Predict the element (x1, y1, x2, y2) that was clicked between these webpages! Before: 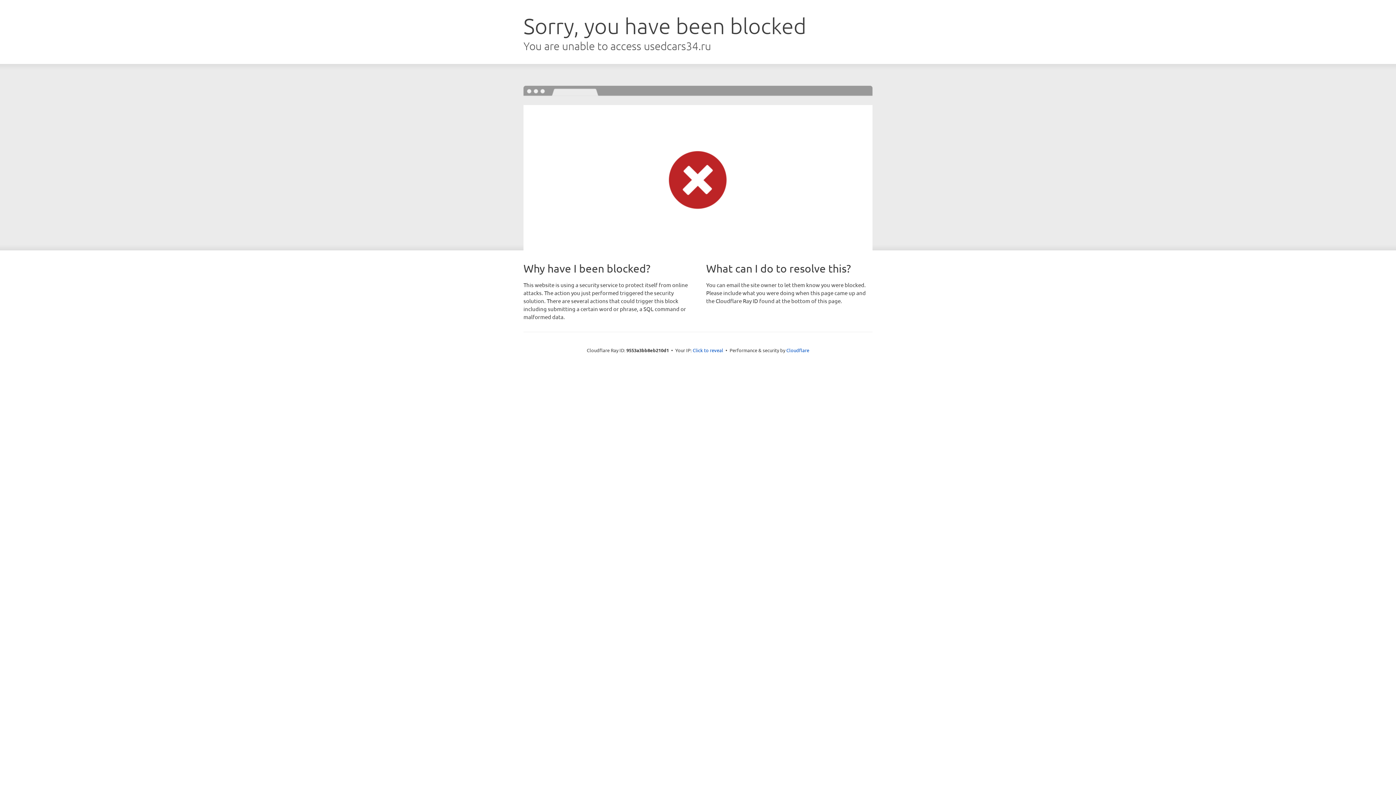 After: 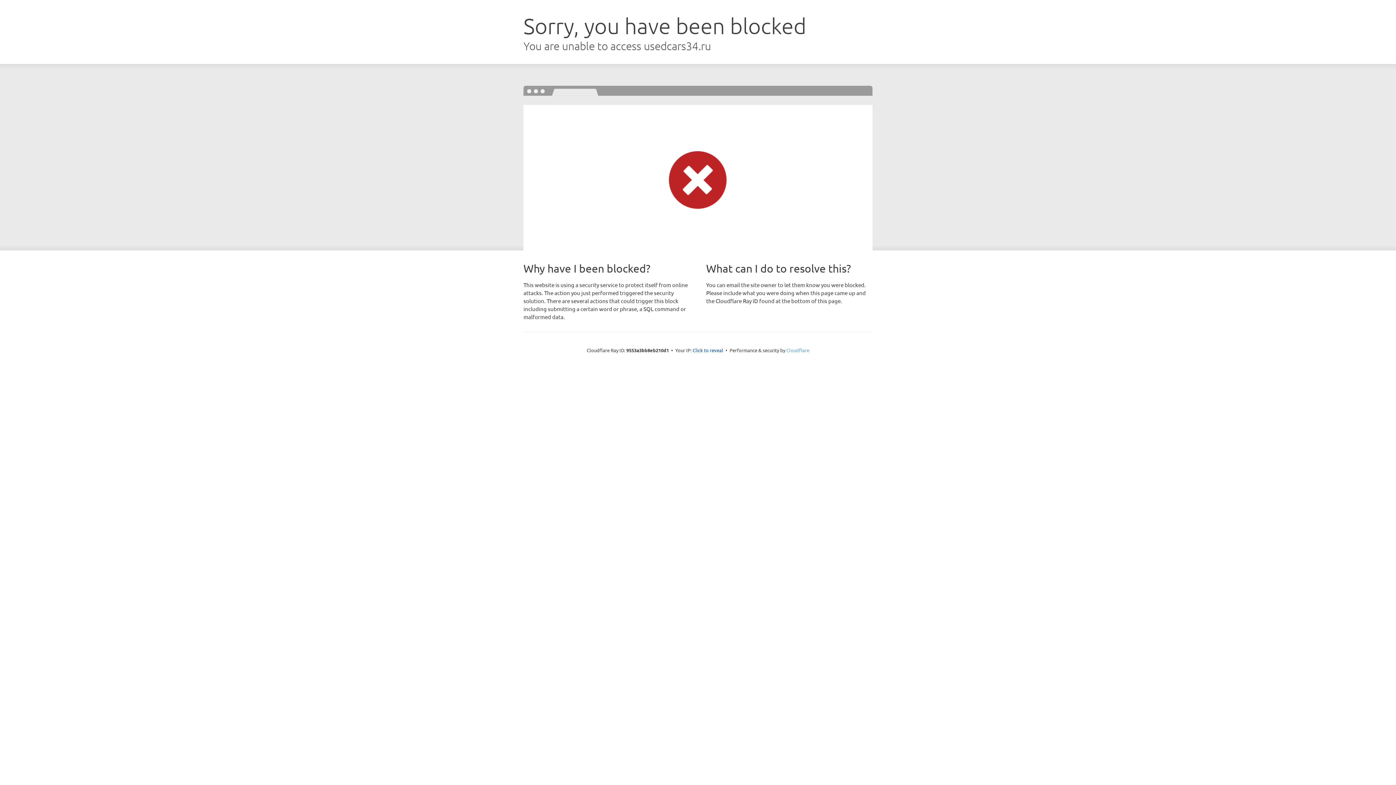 Action: label: Cloudflare bbox: (786, 347, 809, 353)